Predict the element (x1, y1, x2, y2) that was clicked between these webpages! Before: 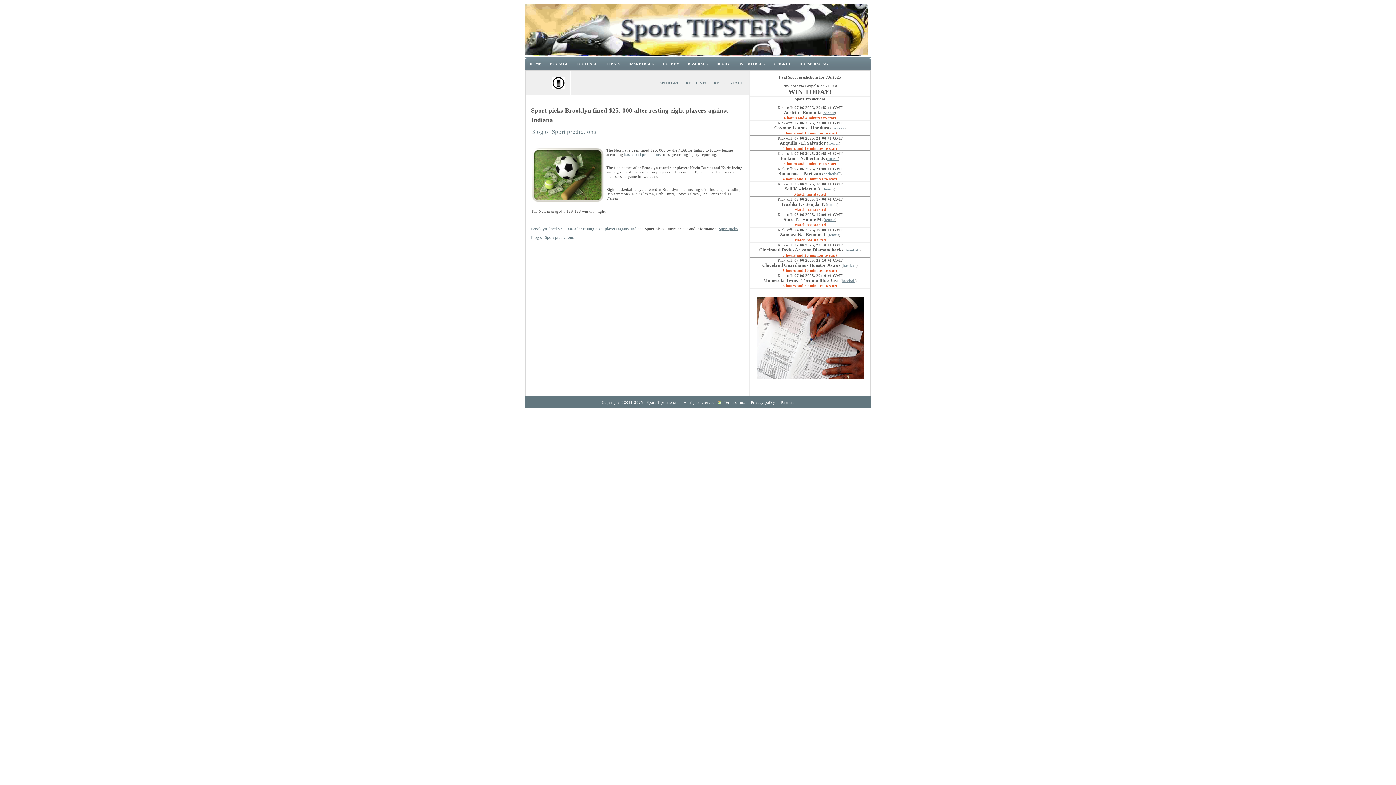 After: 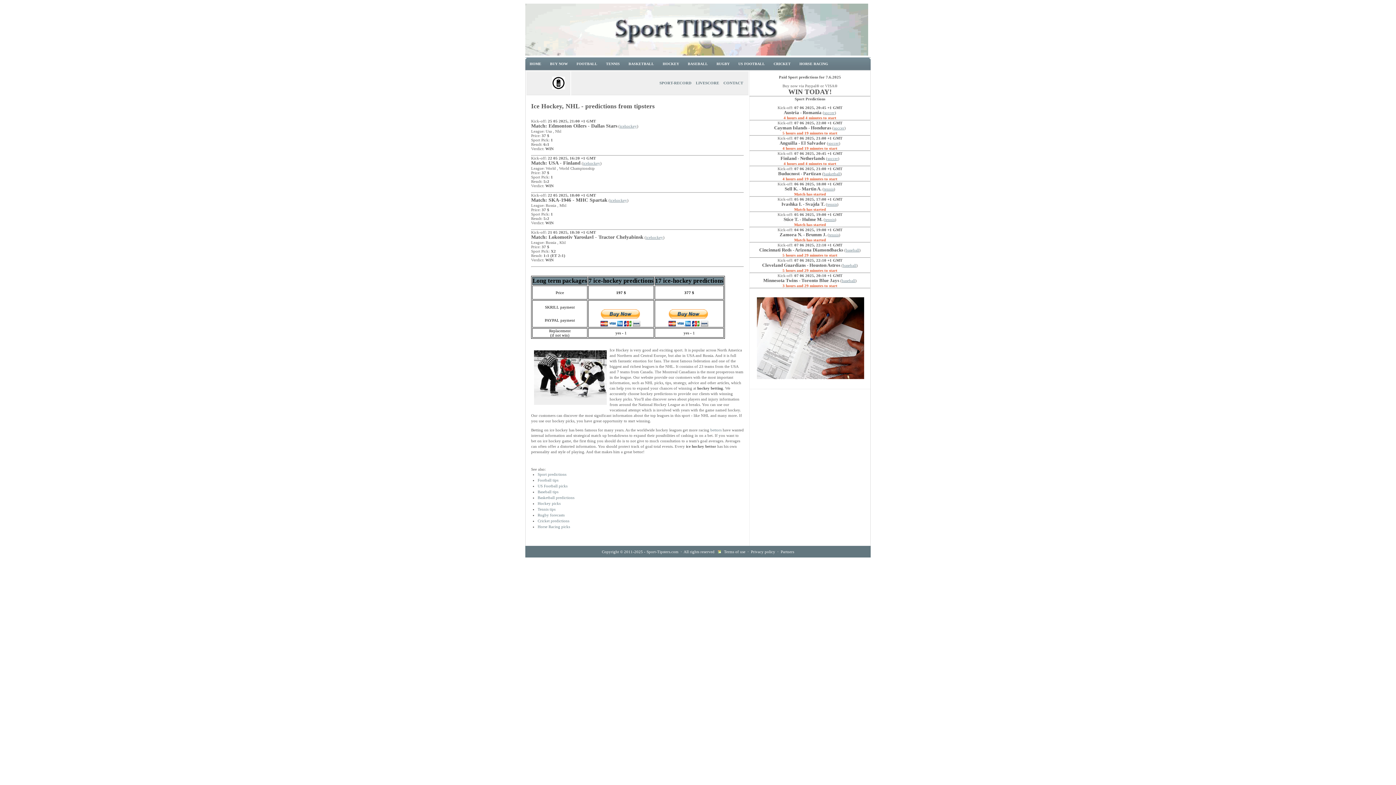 Action: label: HOCKEY bbox: (658, 57, 683, 69)